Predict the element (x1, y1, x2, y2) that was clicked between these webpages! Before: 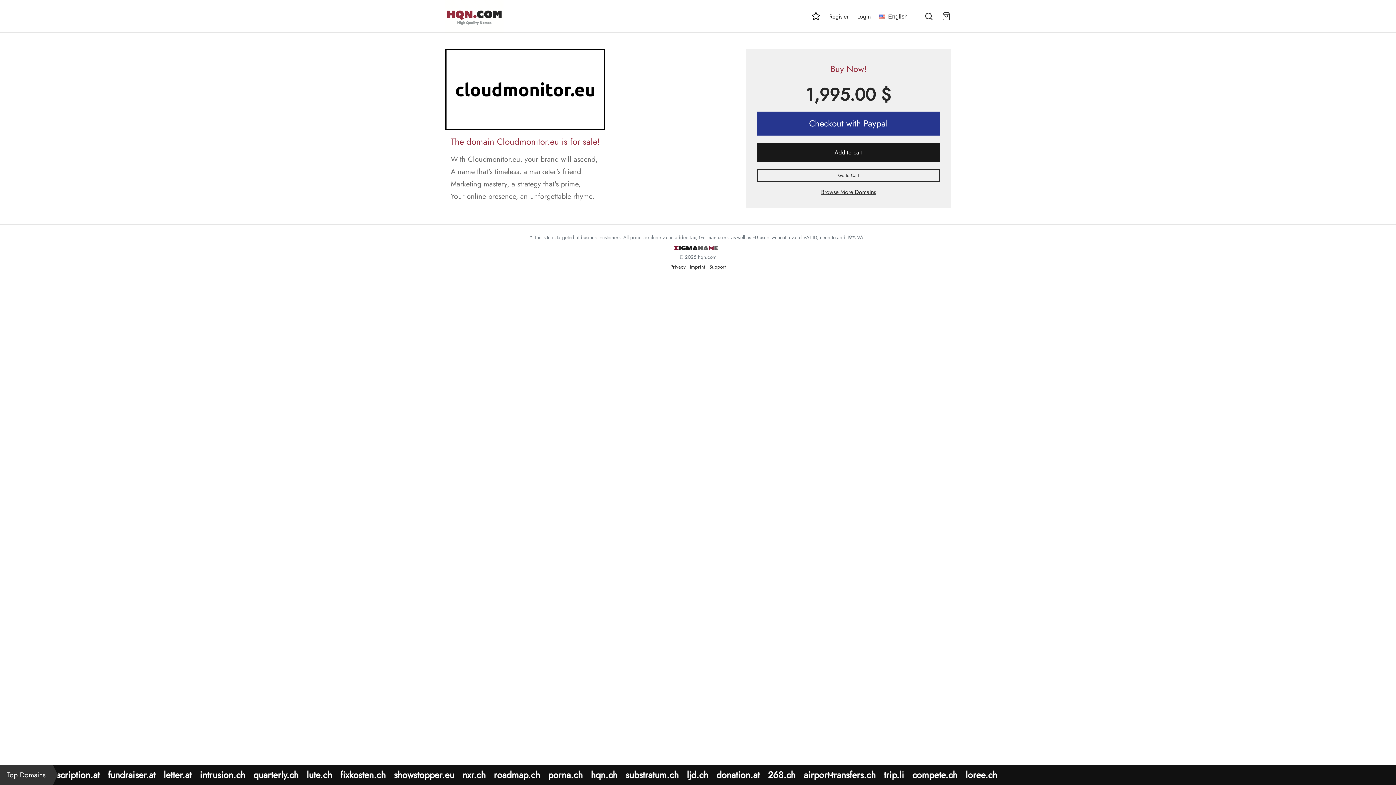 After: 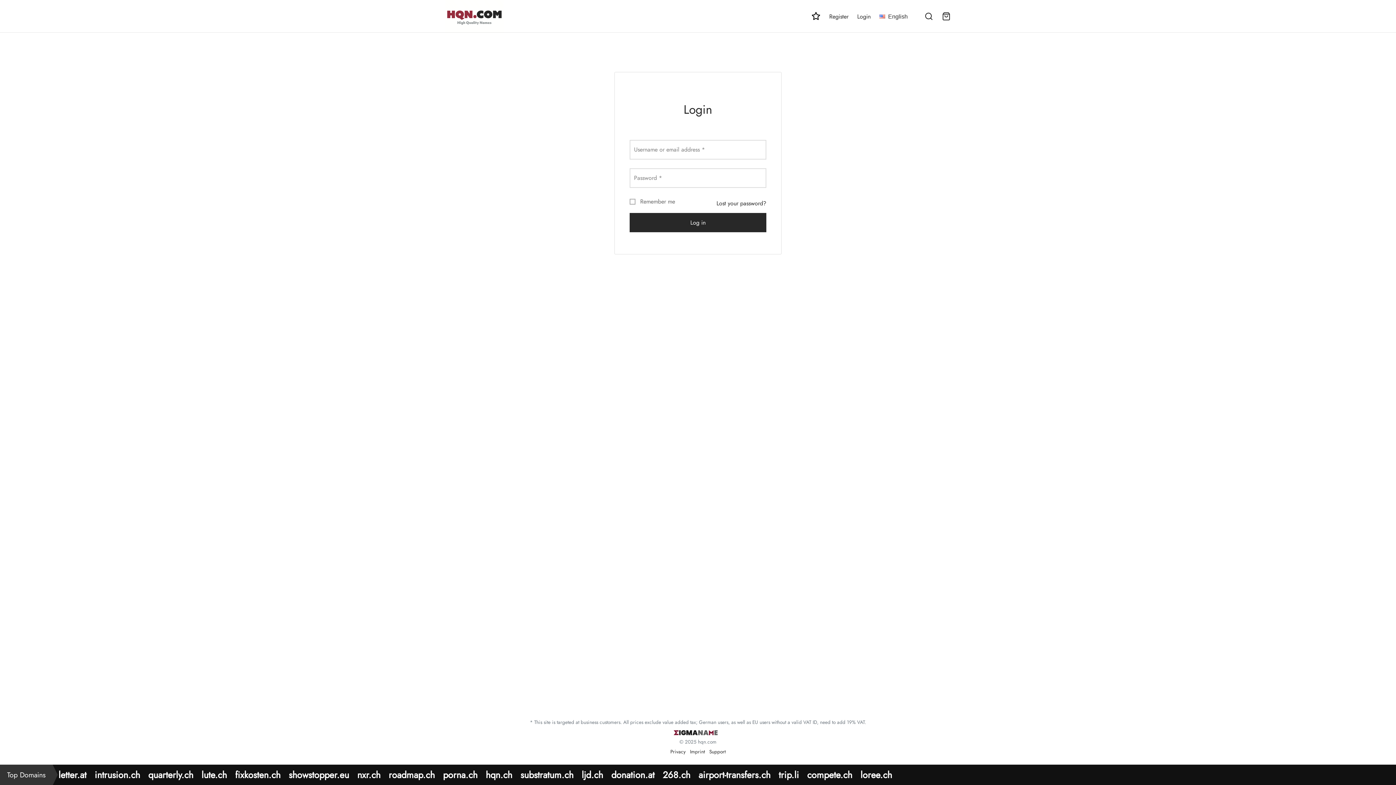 Action: label: Login bbox: (857, 11, 870, 21)